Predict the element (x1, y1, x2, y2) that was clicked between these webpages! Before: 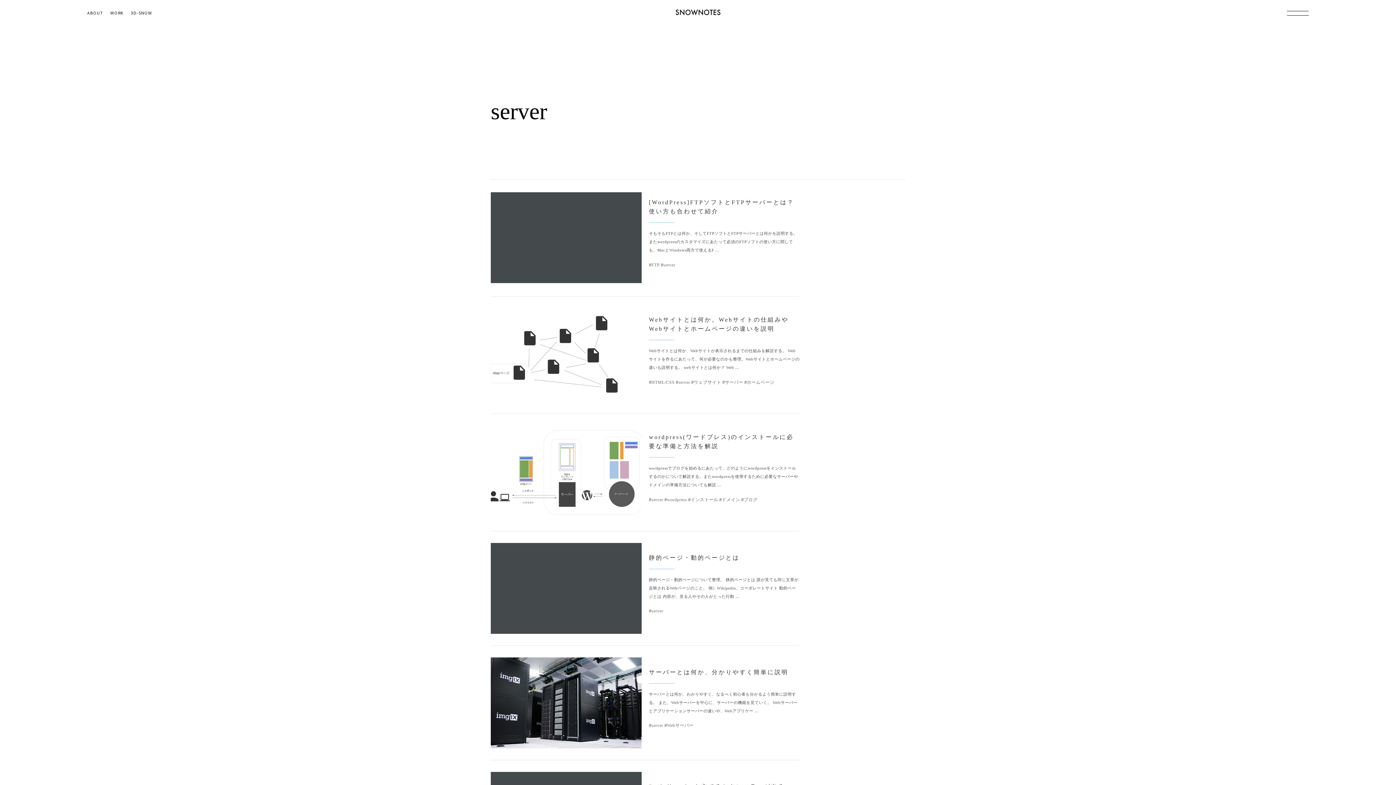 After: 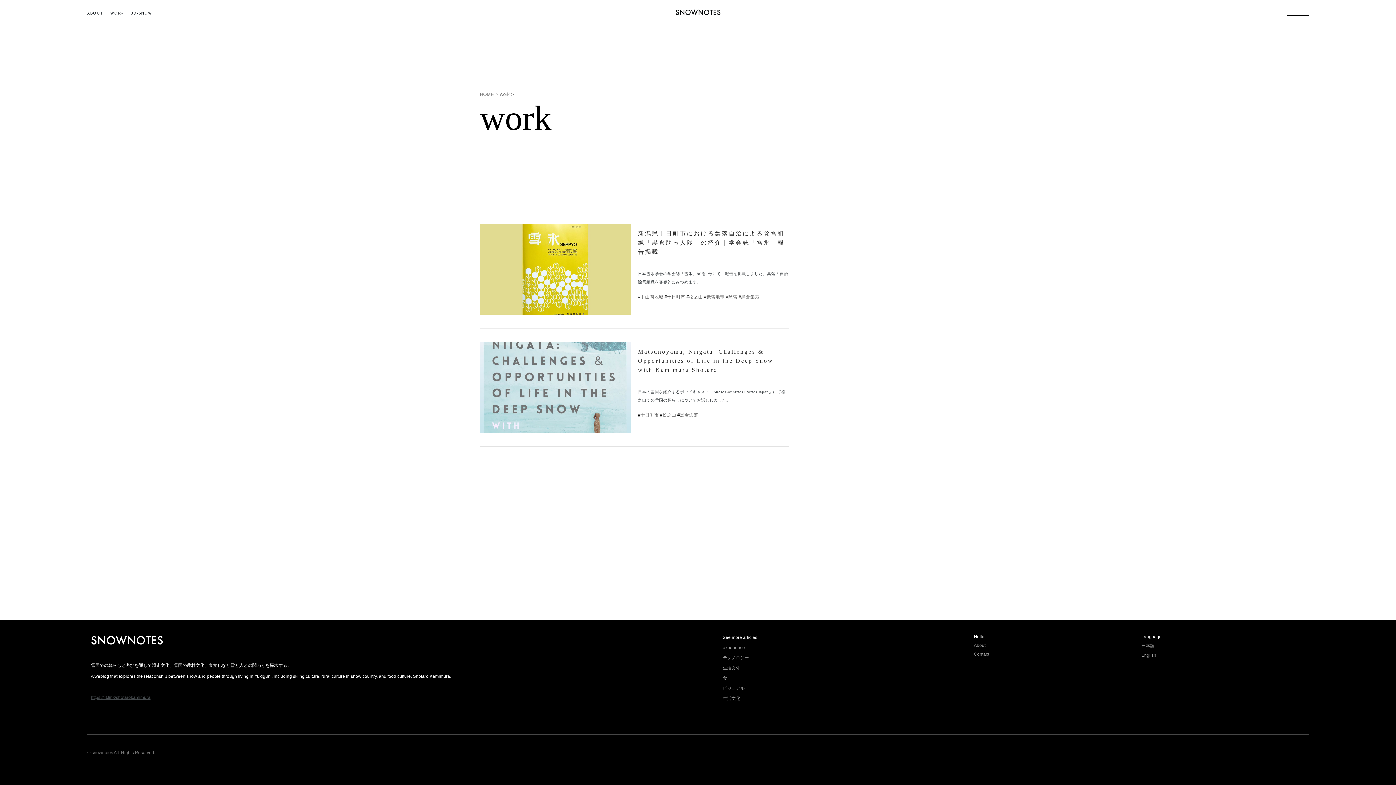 Action: bbox: (110, 9, 123, 15) label: WORK